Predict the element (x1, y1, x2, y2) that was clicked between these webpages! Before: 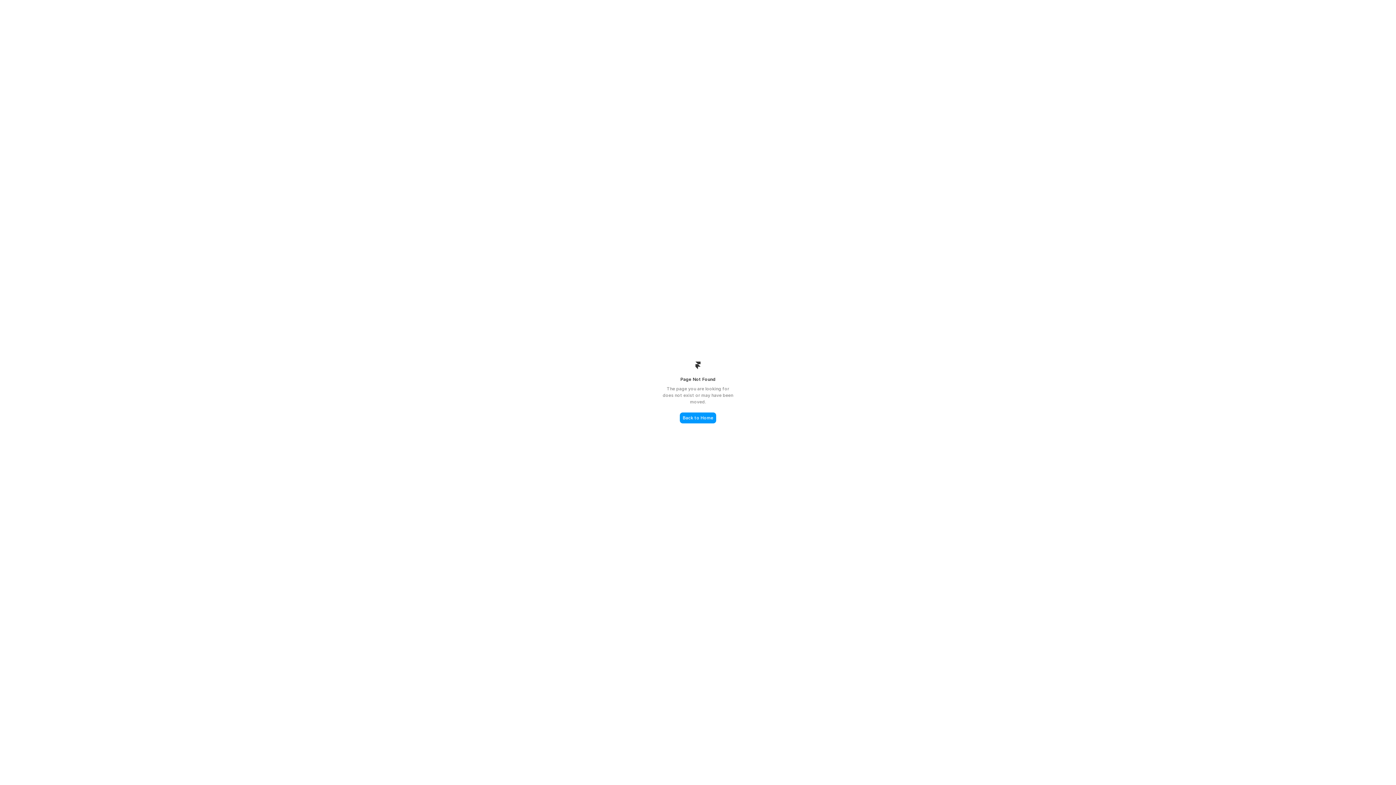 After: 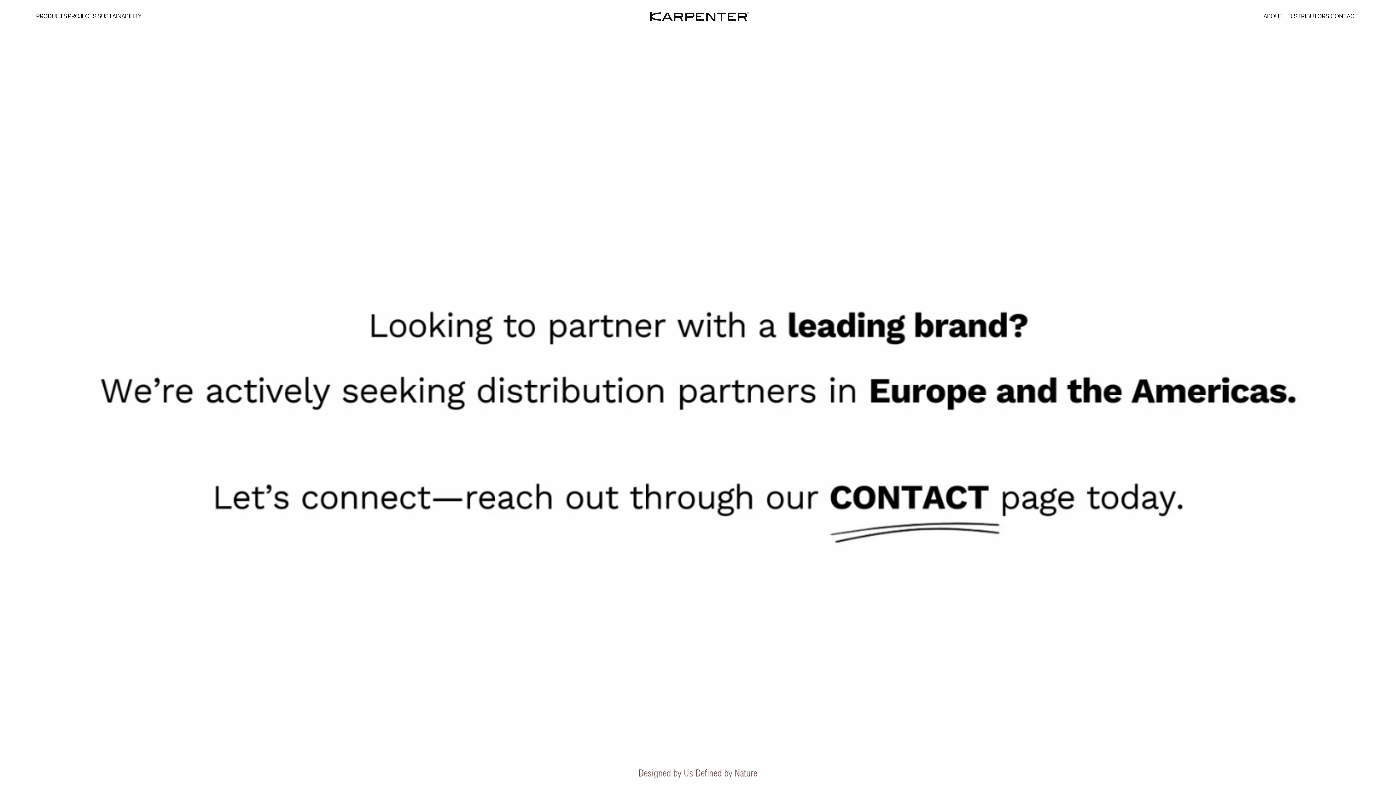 Action: label: Back to Home bbox: (680, 412, 716, 423)